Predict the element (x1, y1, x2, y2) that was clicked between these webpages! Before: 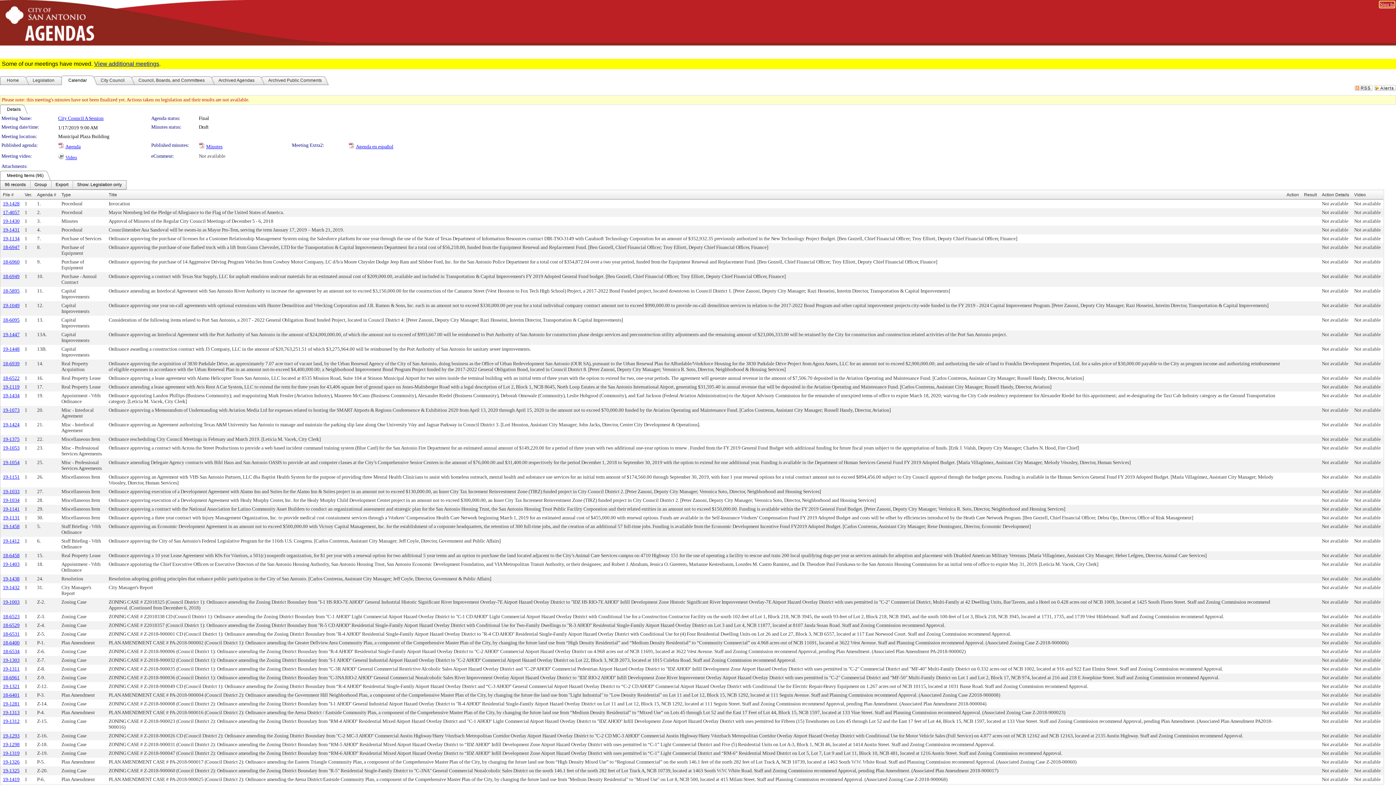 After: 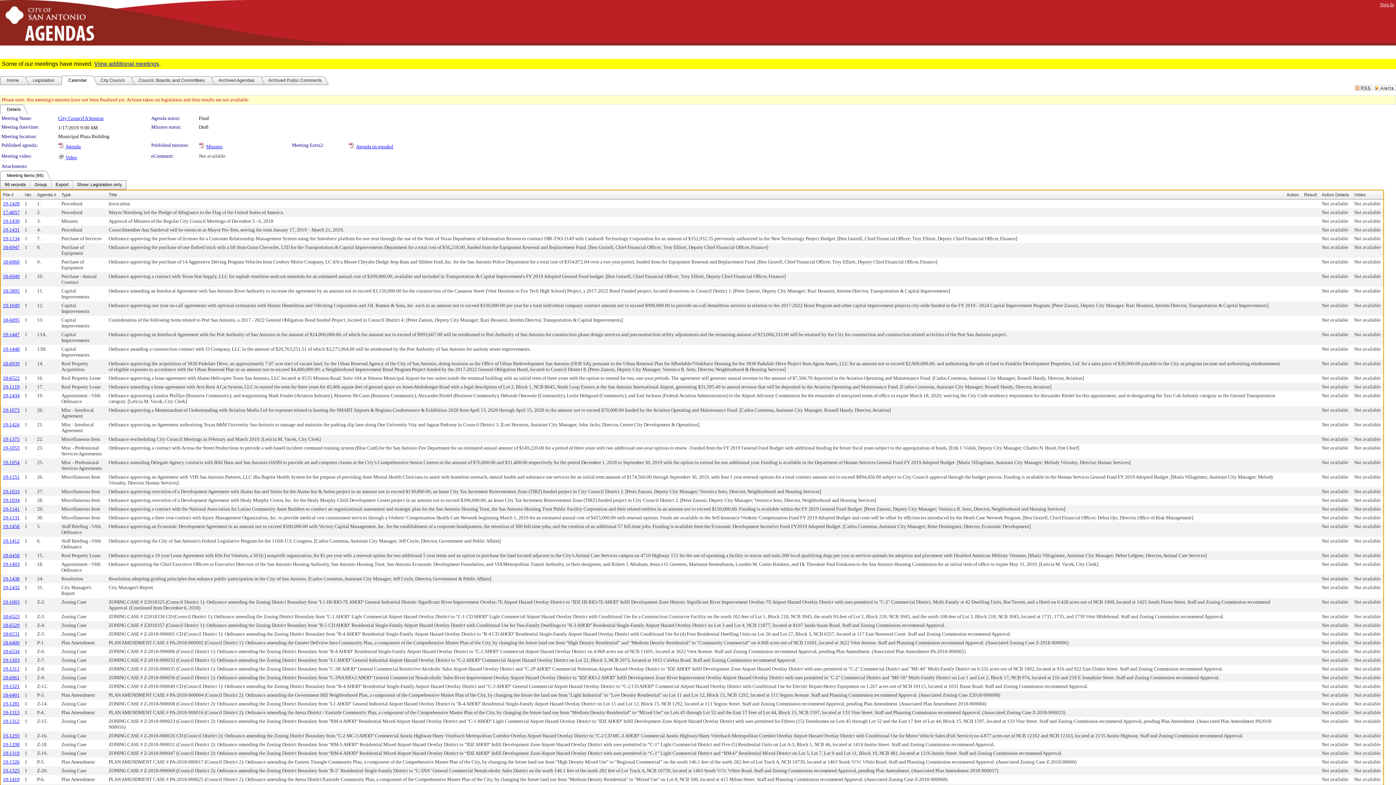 Action: bbox: (1354, 474, 1381, 480) label: Not available